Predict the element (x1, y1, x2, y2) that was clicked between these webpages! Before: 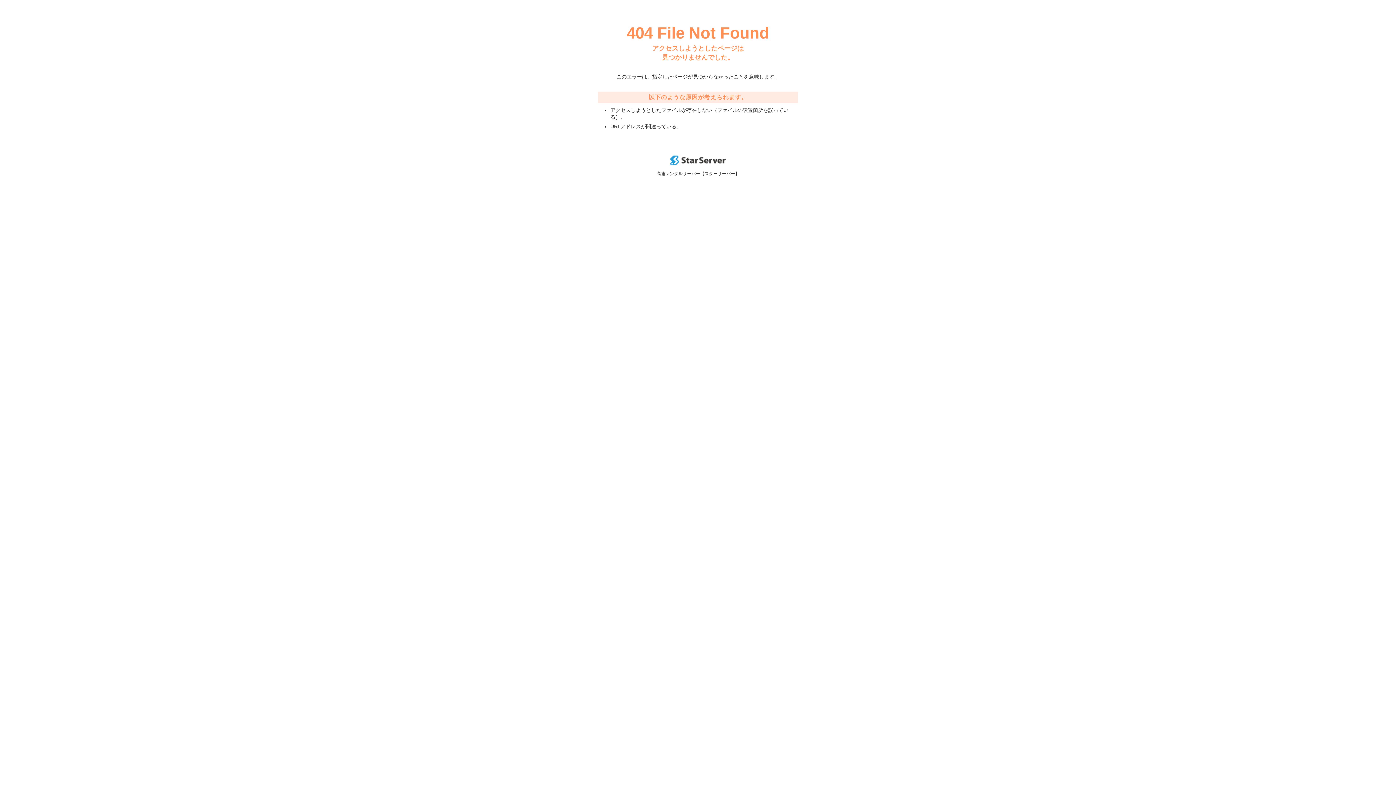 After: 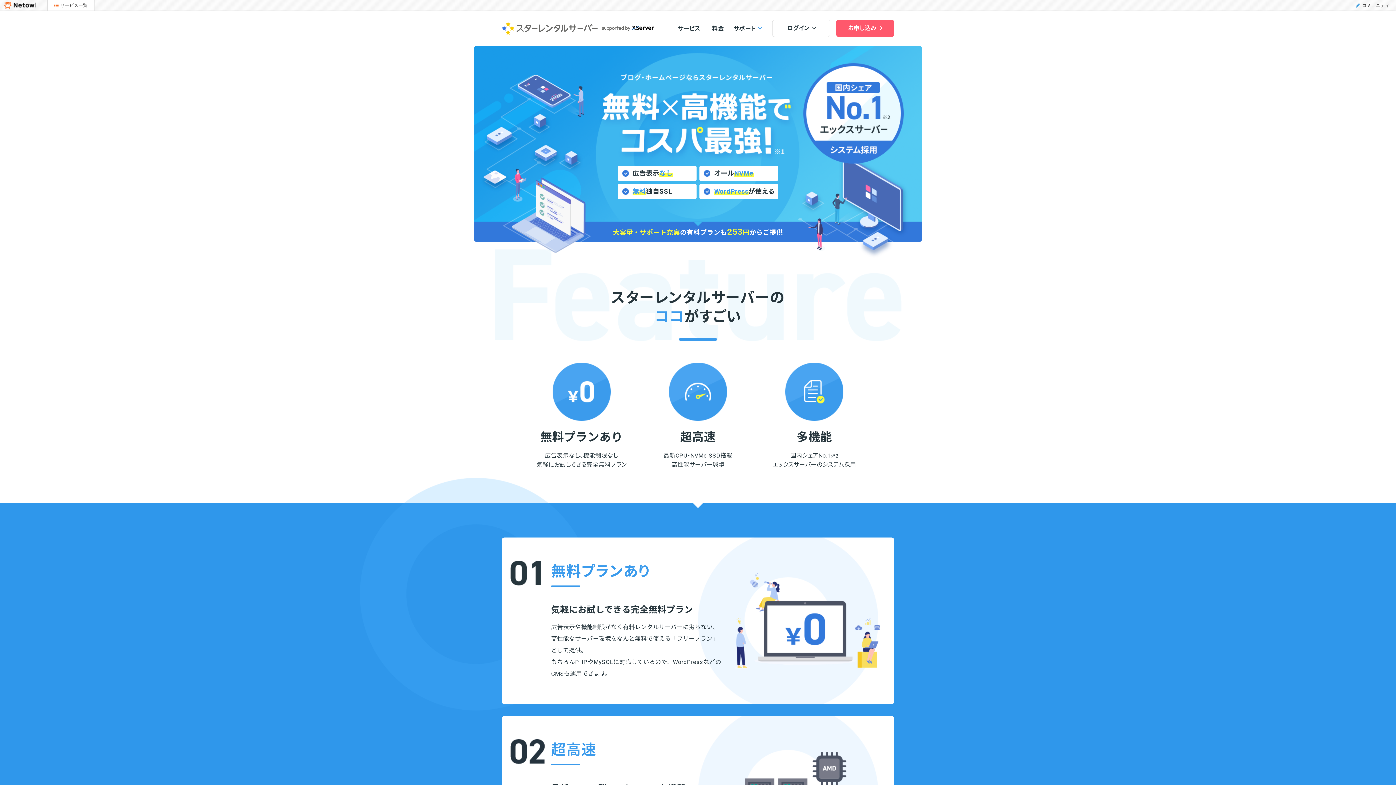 Action: bbox: (670, 160, 725, 166)